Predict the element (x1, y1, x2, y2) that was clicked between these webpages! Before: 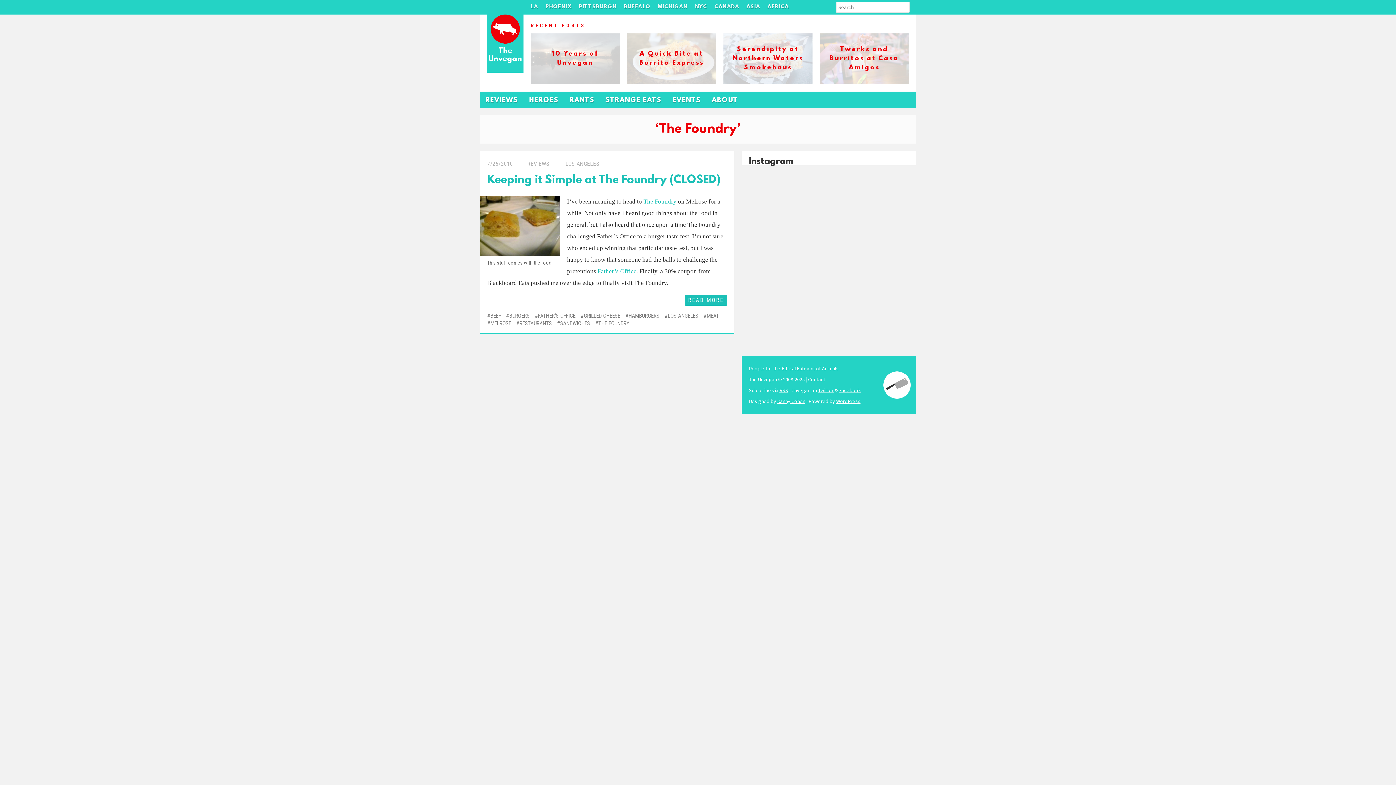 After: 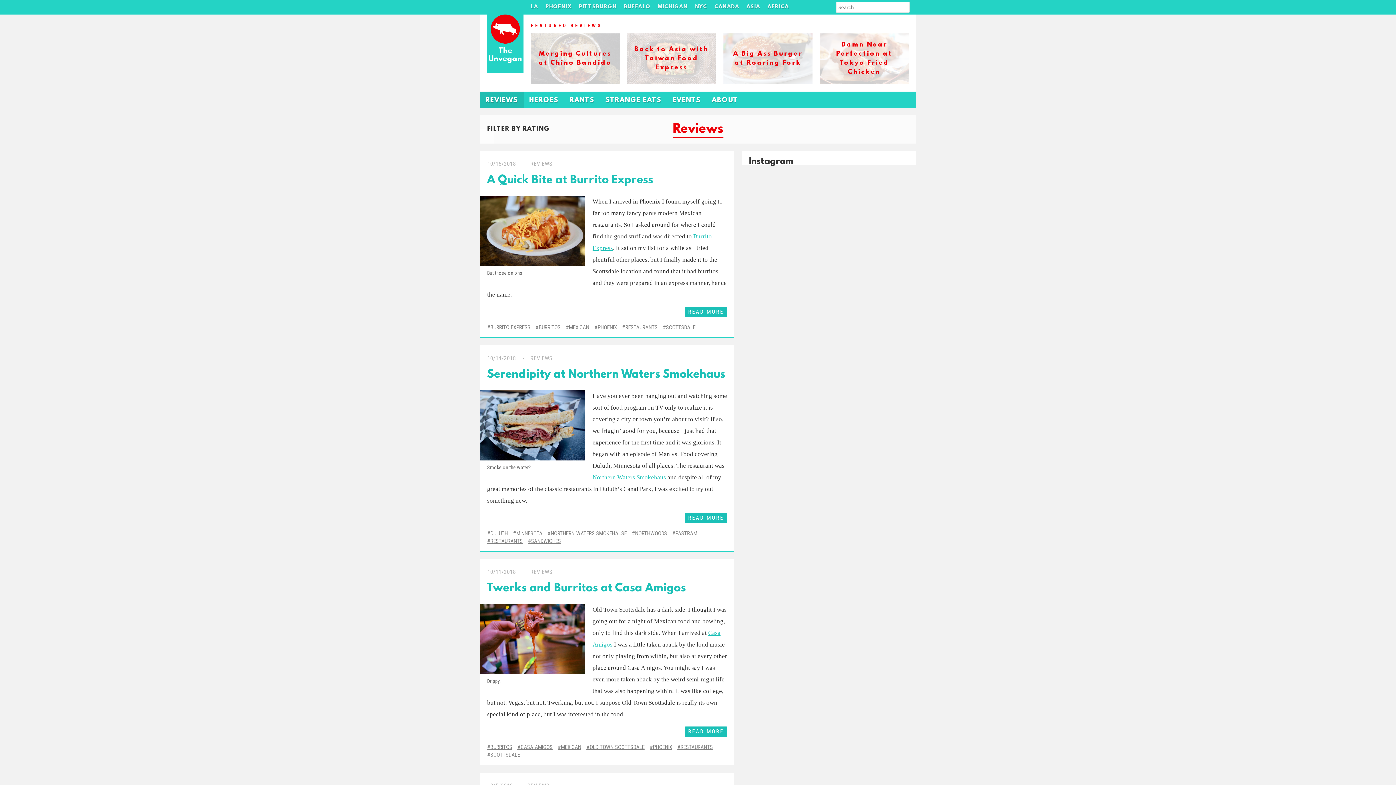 Action: bbox: (480, 91, 523, 108) label: REVIEWS